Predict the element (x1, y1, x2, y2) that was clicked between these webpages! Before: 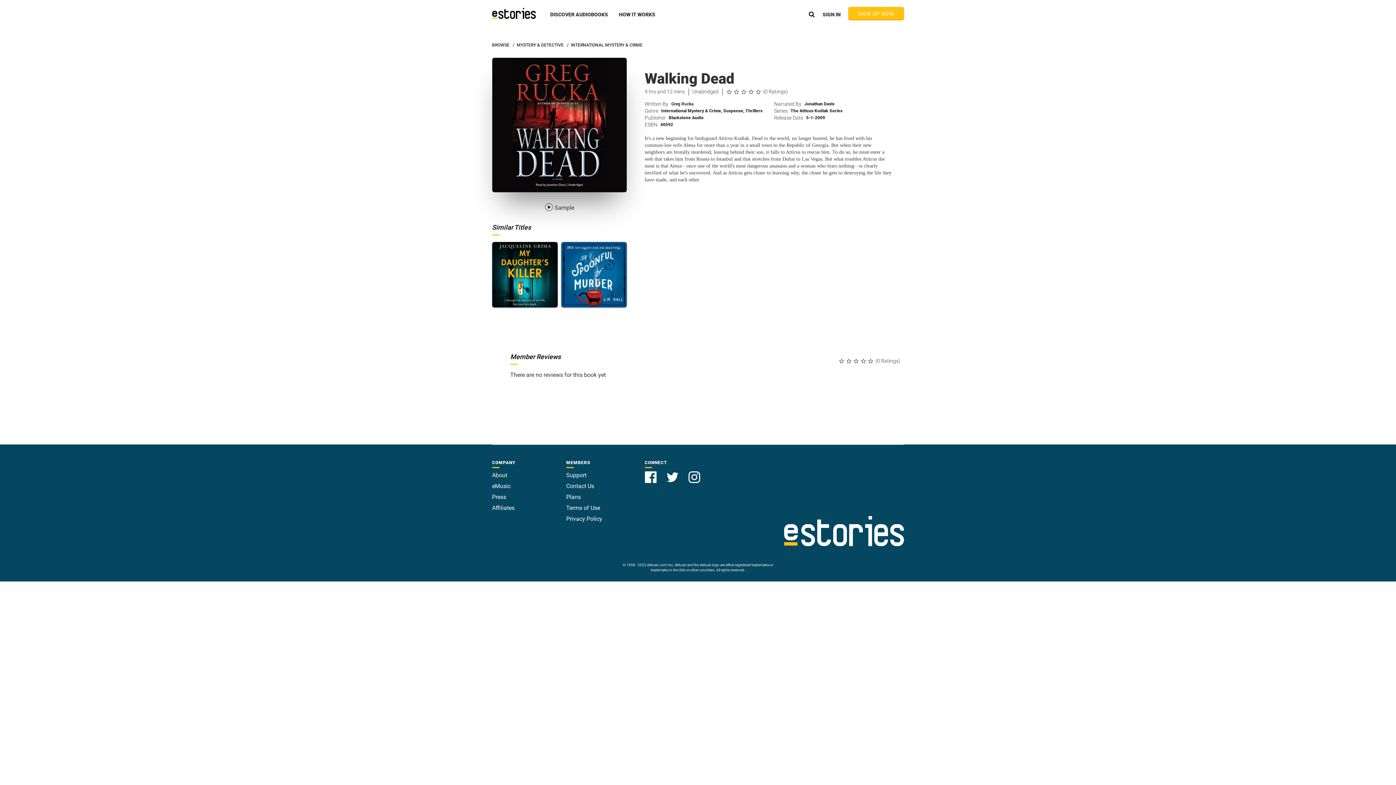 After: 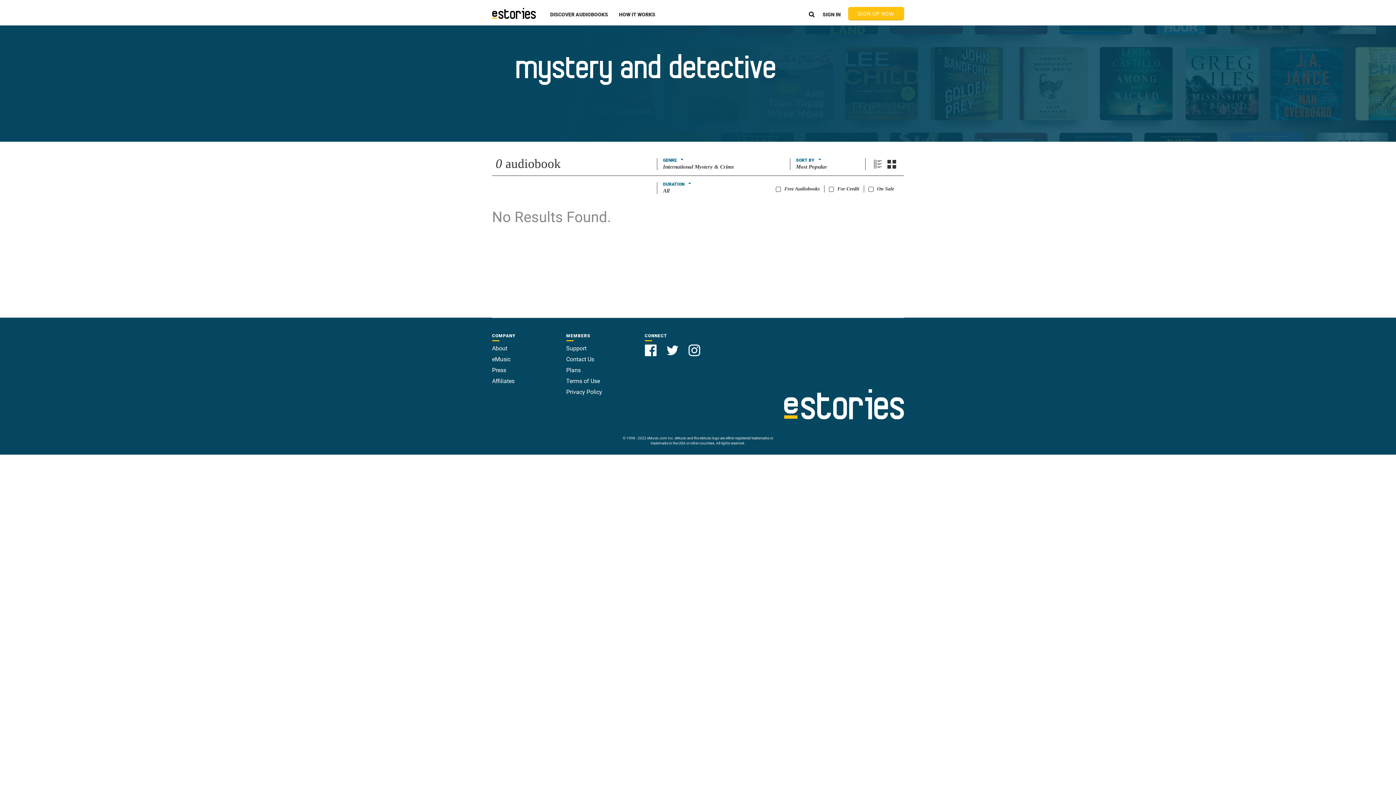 Action: label: International Mystery & Crime,  bbox: (661, 108, 723, 113)